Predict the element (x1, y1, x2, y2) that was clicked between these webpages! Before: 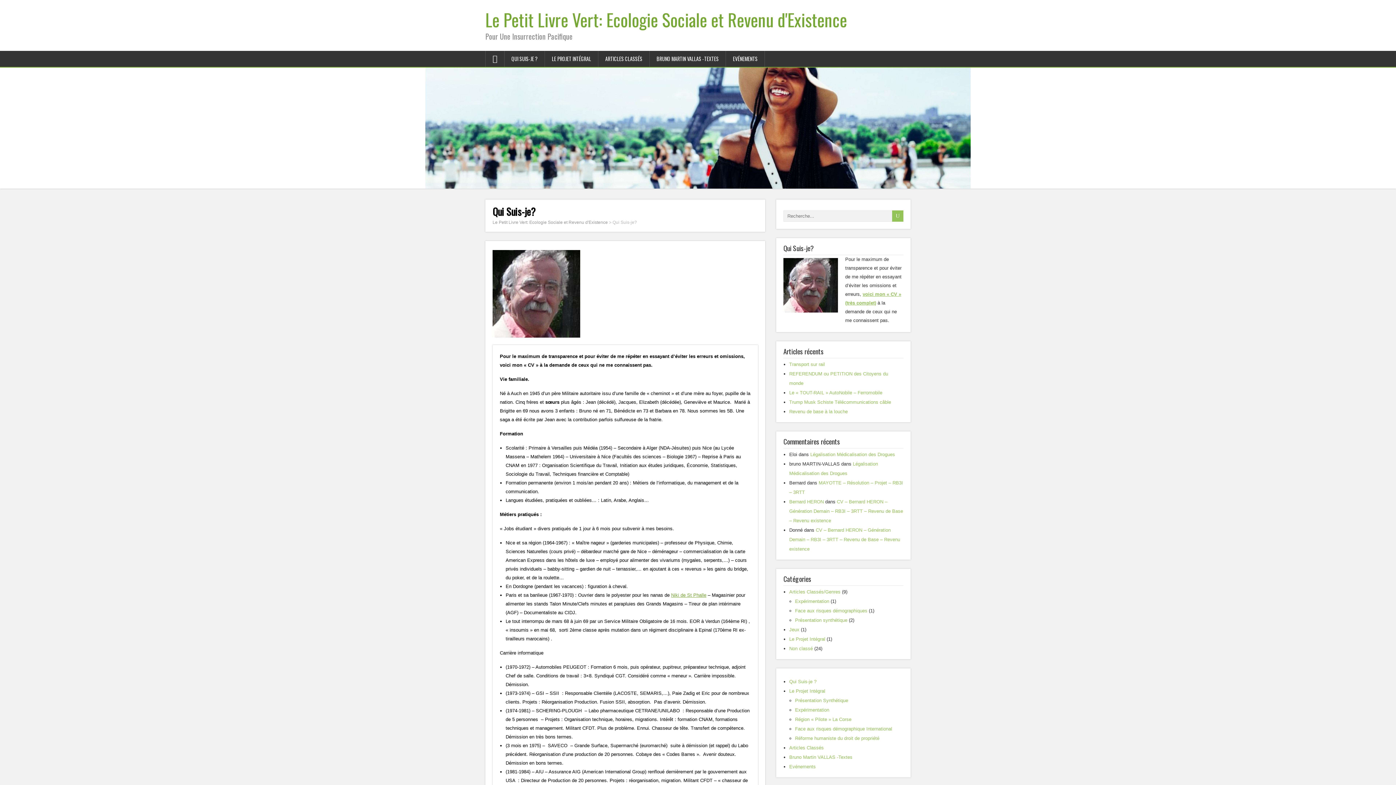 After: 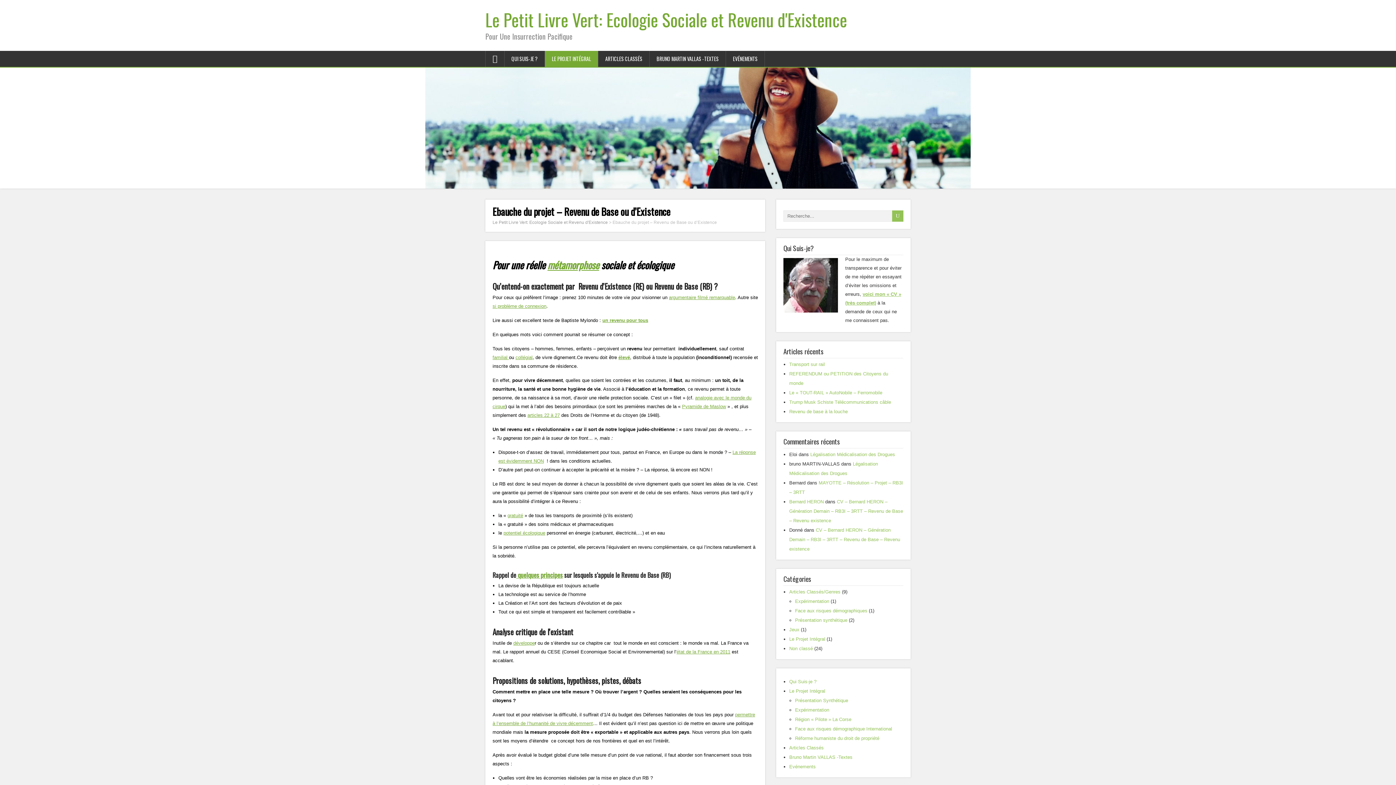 Action: label: Le Projet Intégral bbox: (789, 688, 825, 694)